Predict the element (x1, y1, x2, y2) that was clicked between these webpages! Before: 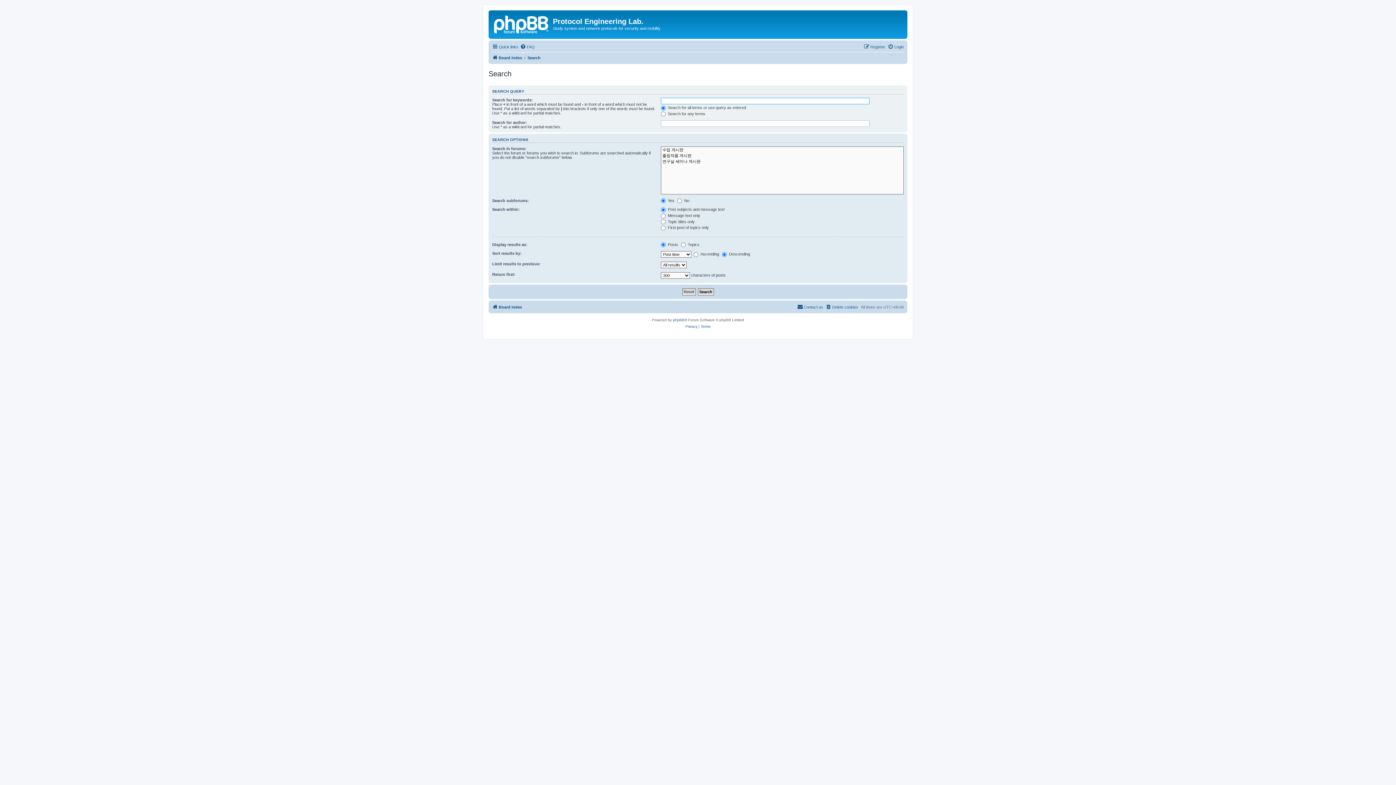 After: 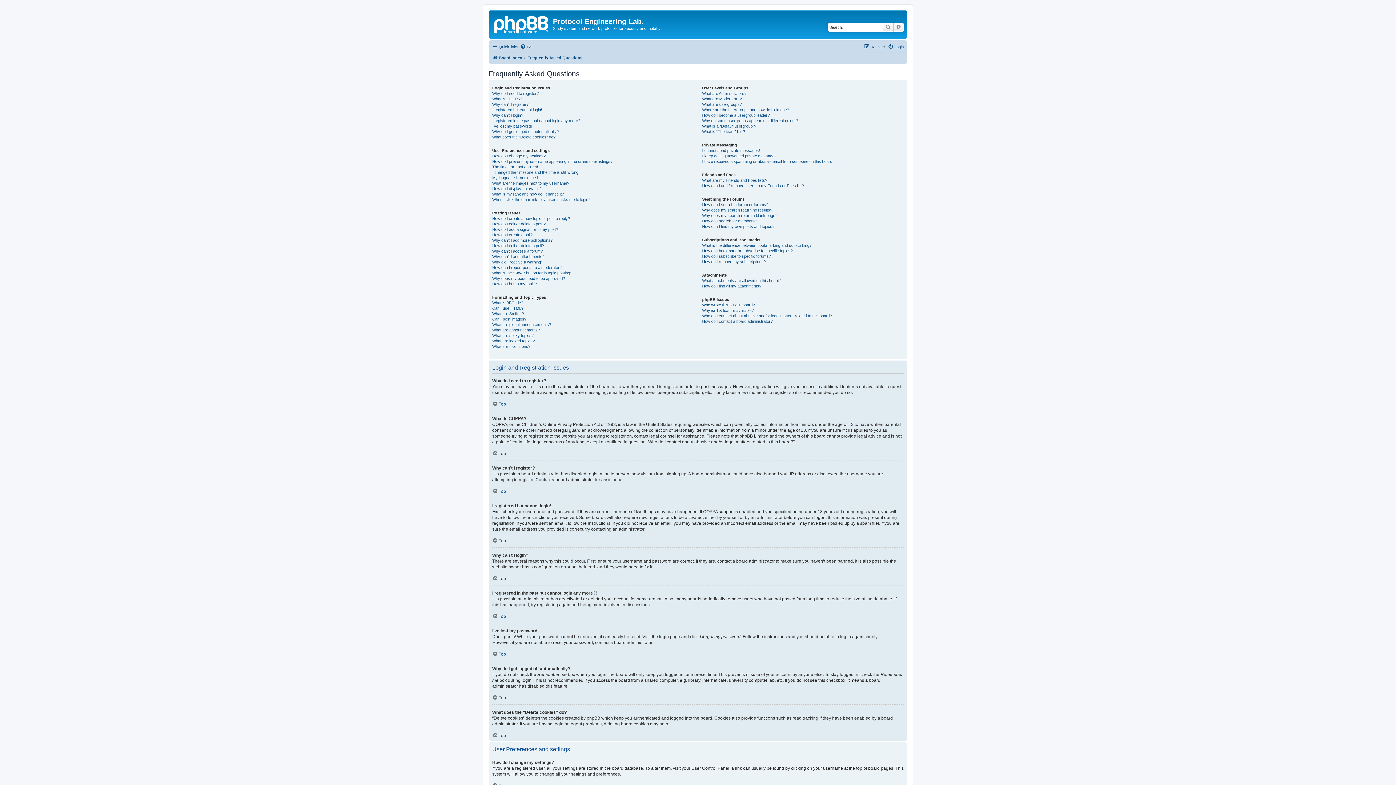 Action: bbox: (520, 42, 534, 51) label: FAQ